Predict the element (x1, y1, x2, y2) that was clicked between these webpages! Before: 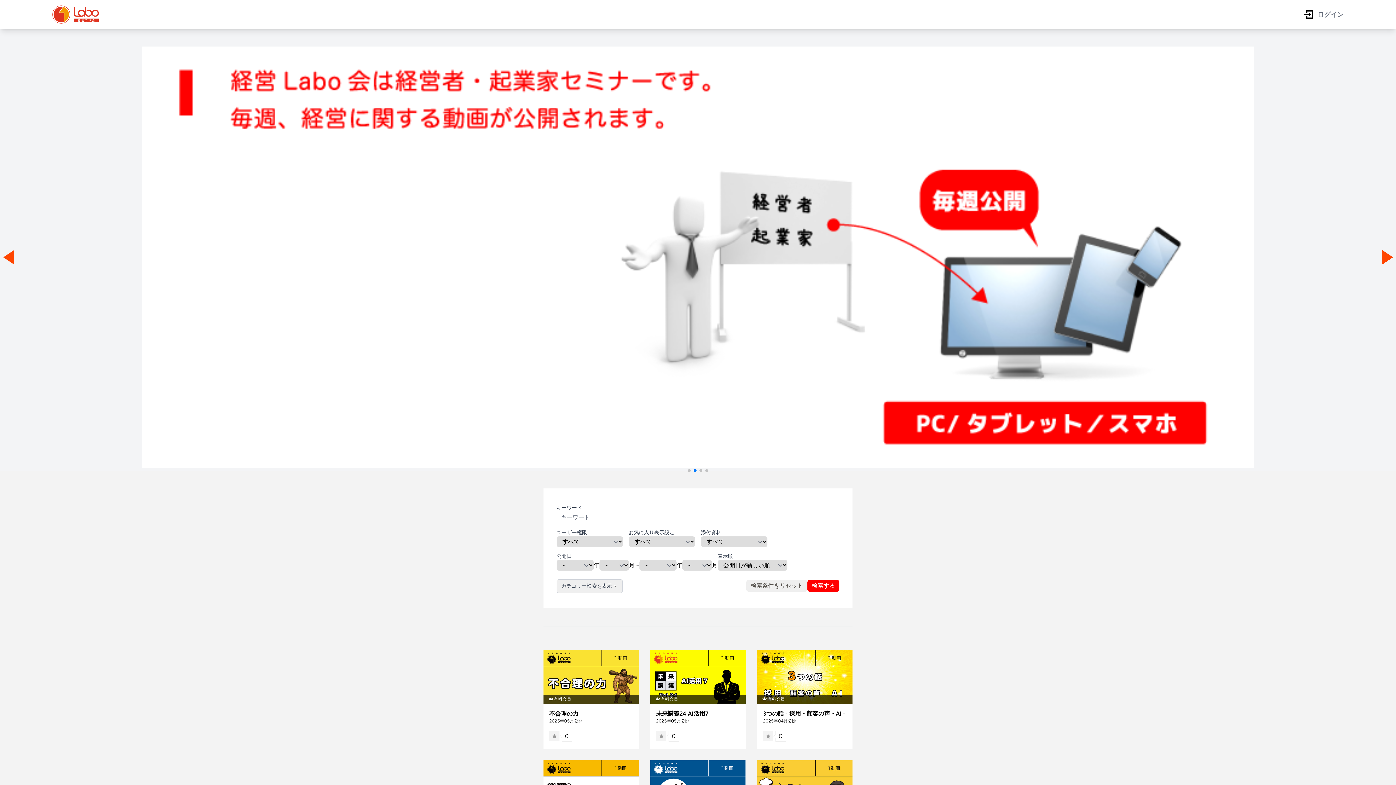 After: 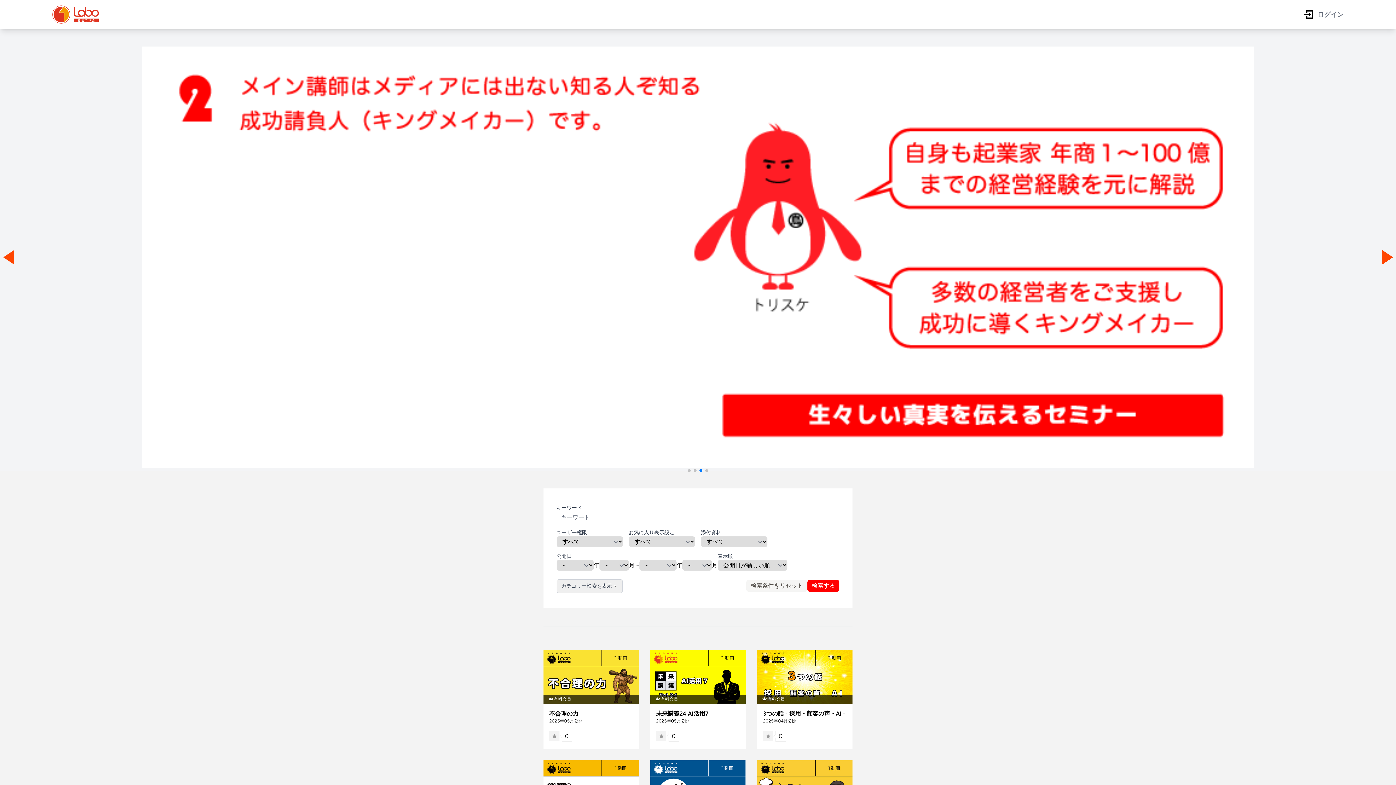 Action: label: 検索条件をリセット bbox: (746, 580, 807, 592)